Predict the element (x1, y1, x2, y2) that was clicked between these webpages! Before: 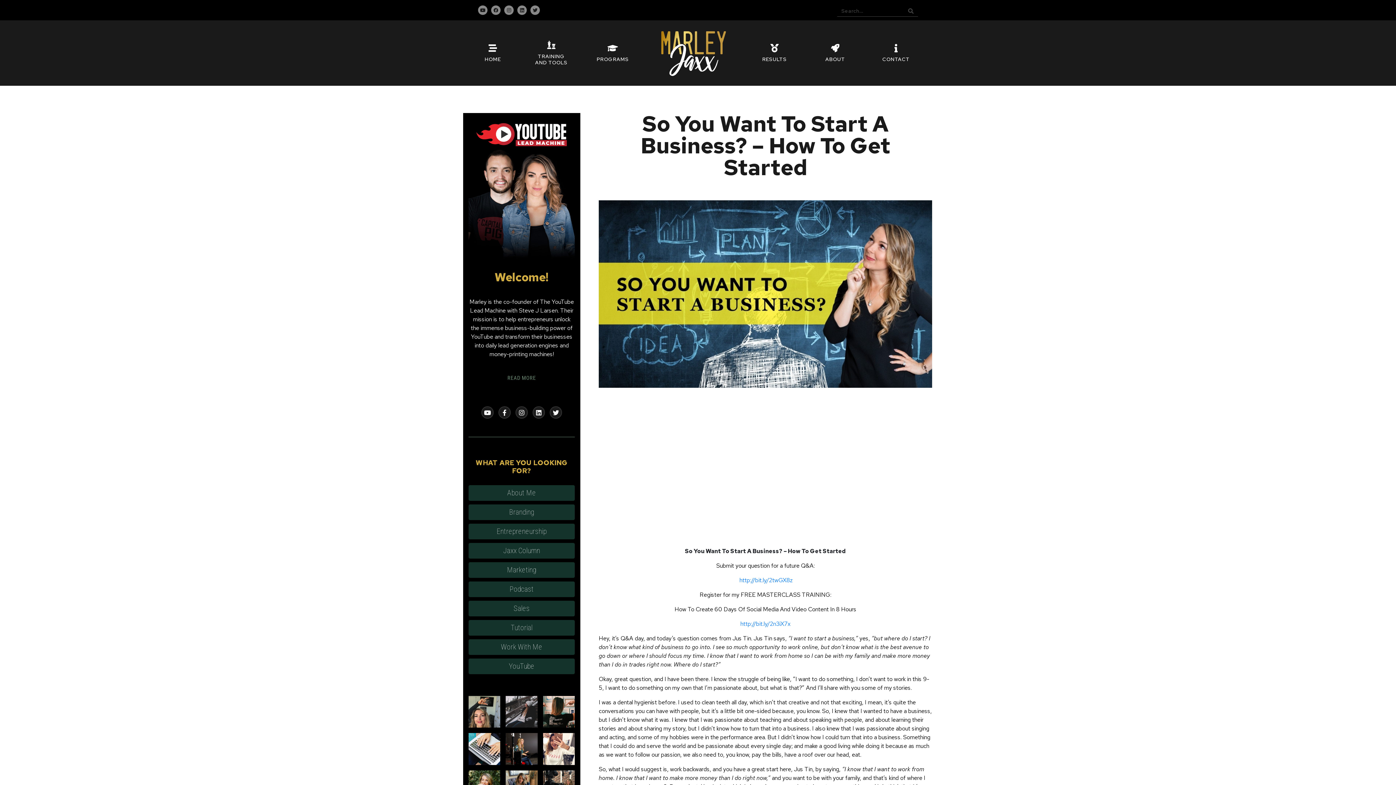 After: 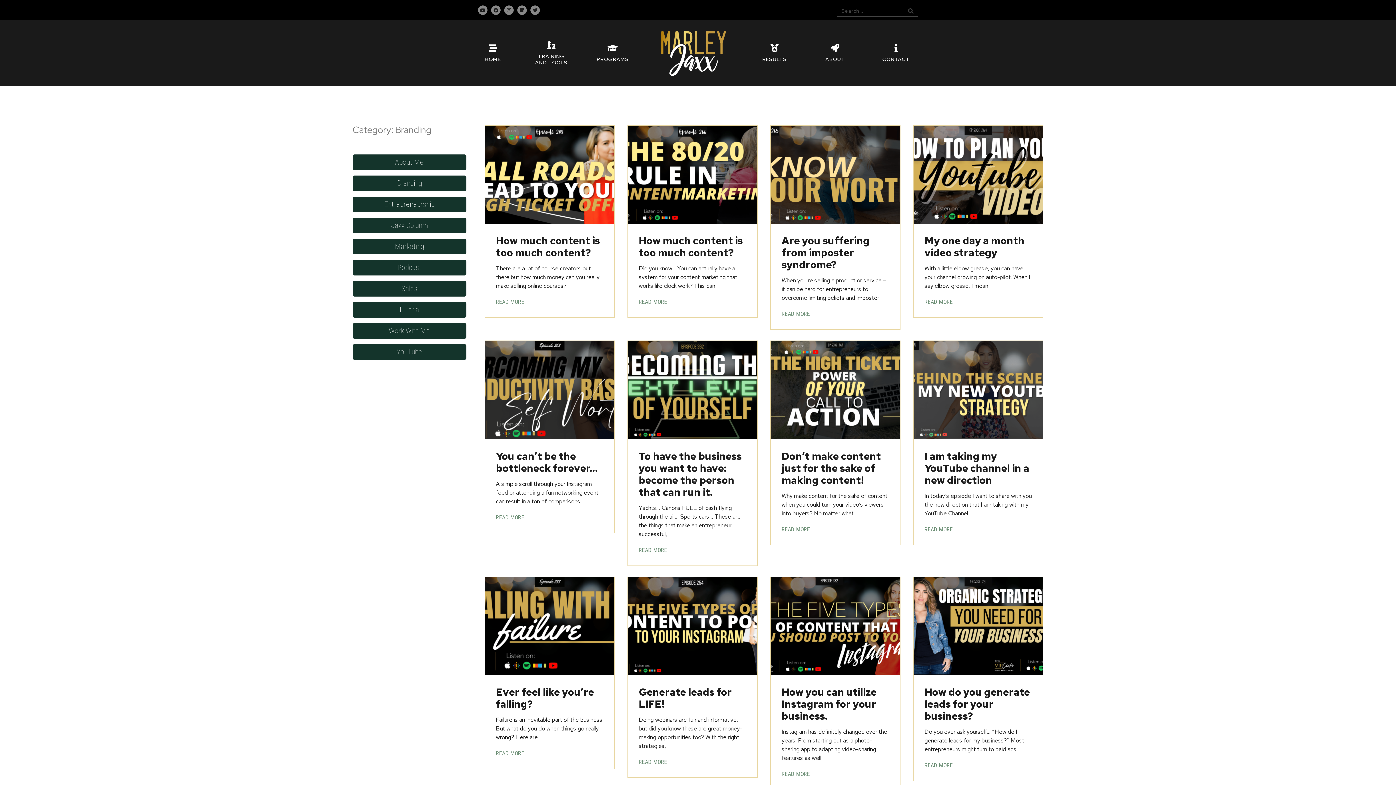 Action: bbox: (509, 508, 534, 516) label: Branding